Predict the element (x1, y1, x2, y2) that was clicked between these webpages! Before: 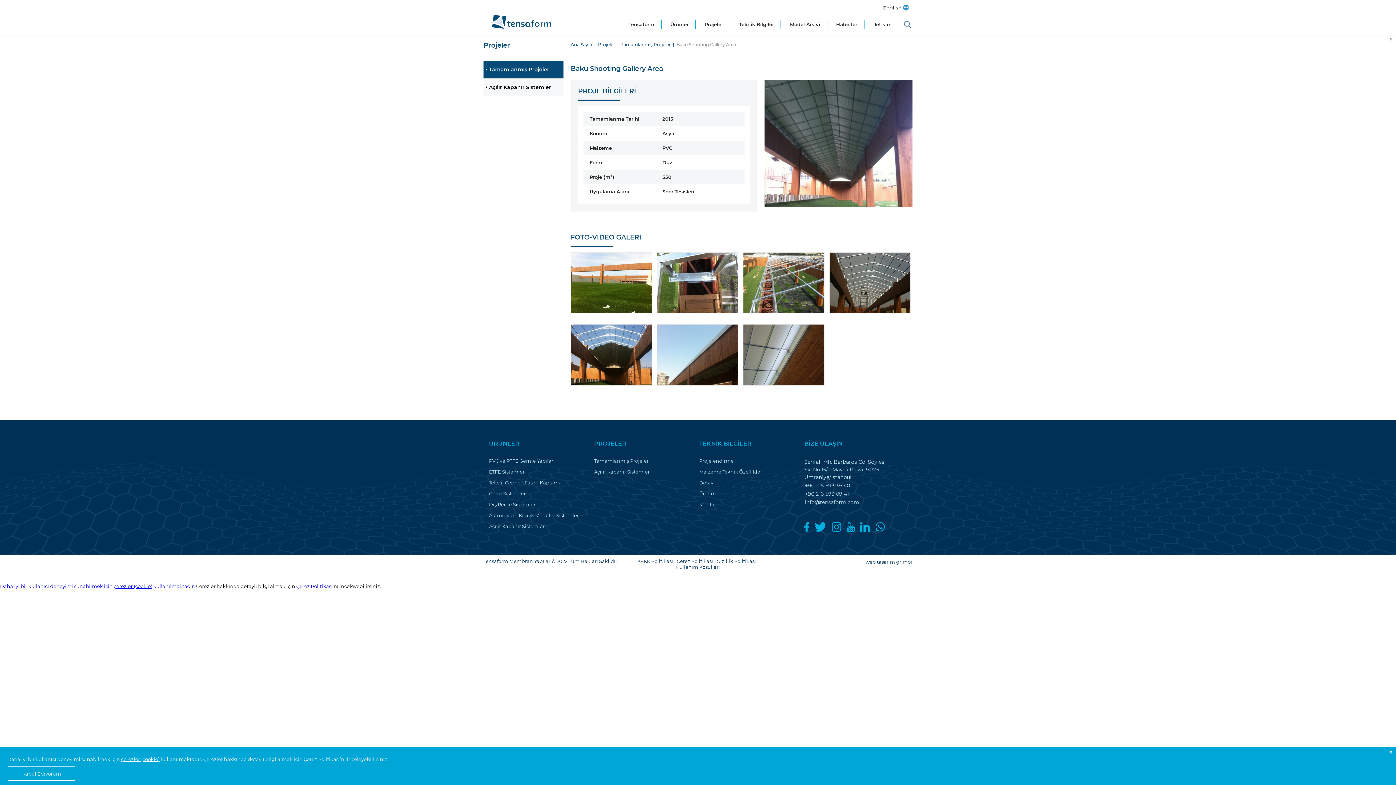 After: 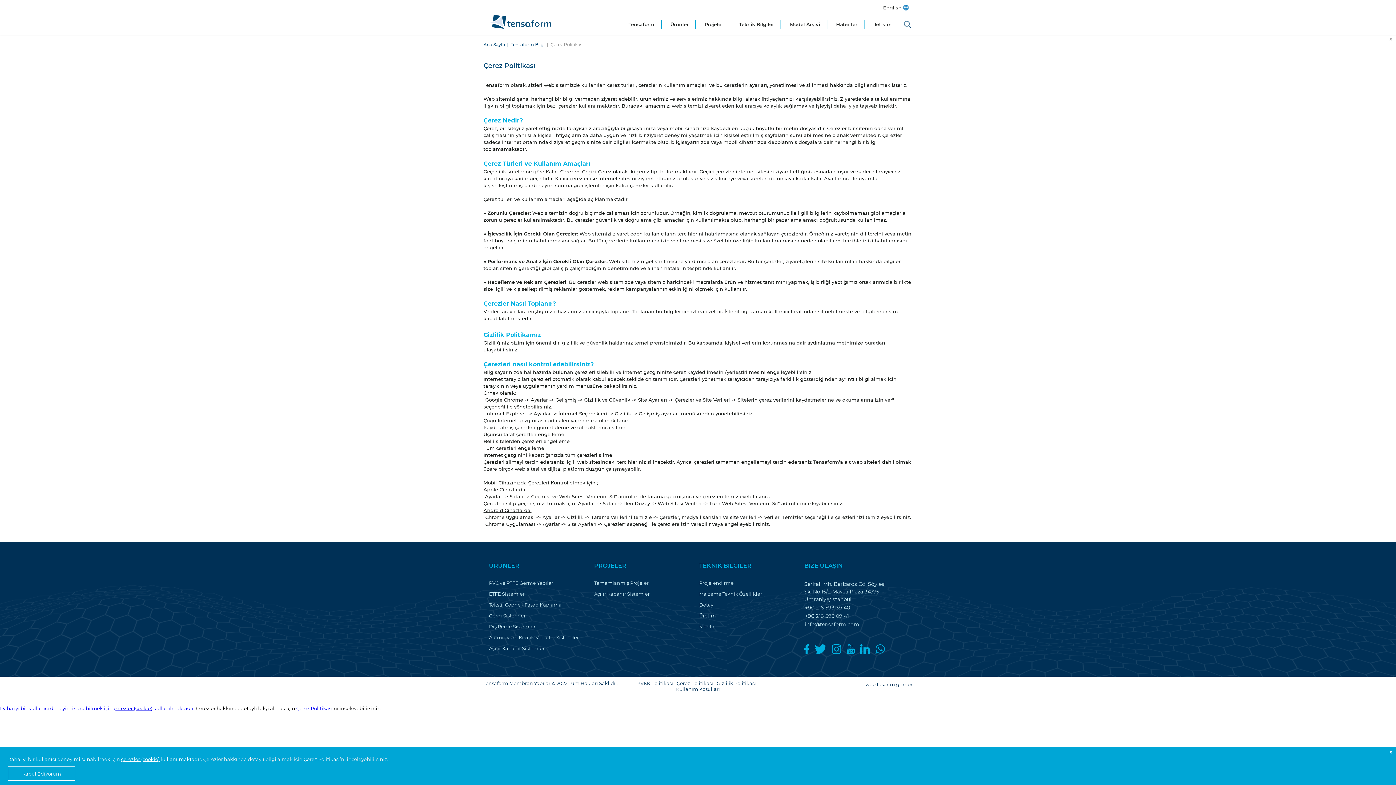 Action: label: Çerez Politikası bbox: (296, 583, 332, 589)